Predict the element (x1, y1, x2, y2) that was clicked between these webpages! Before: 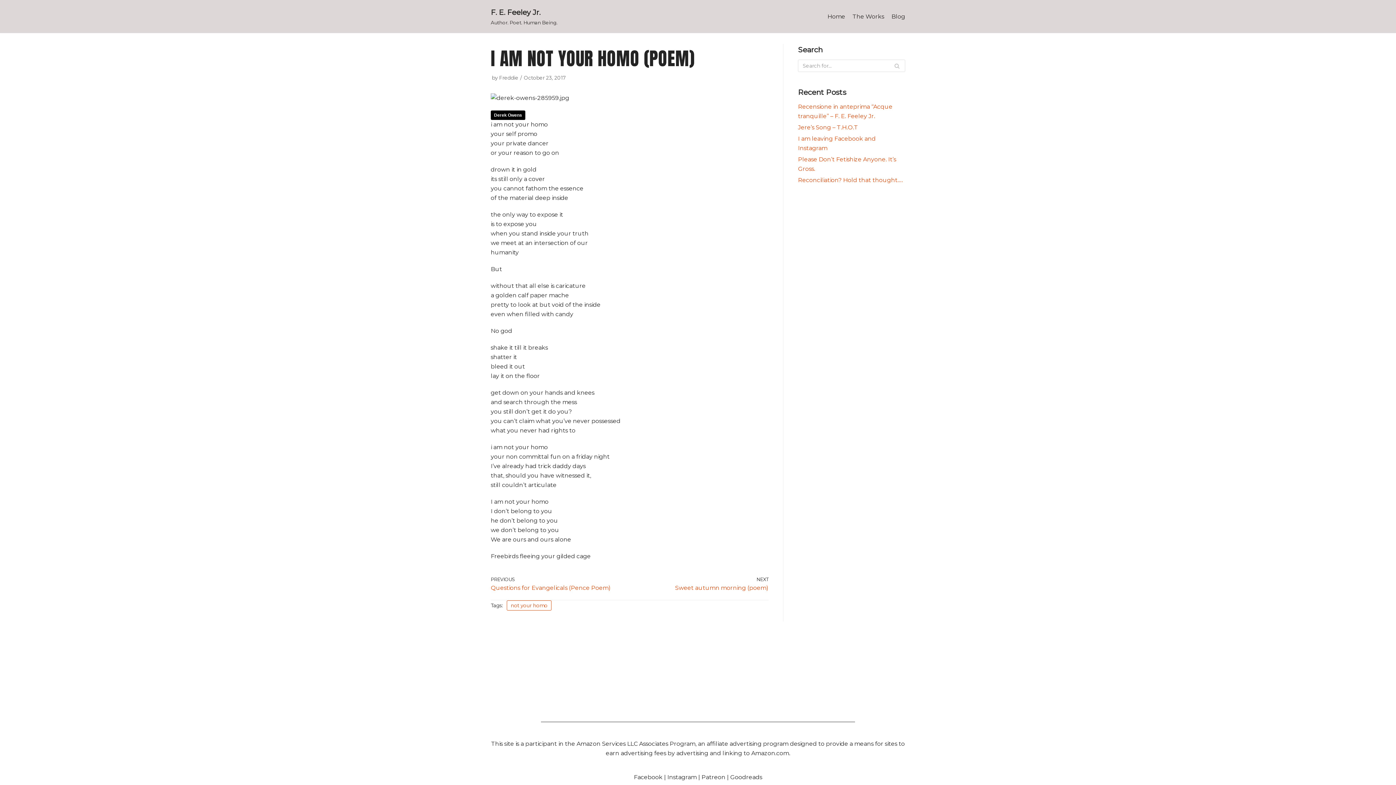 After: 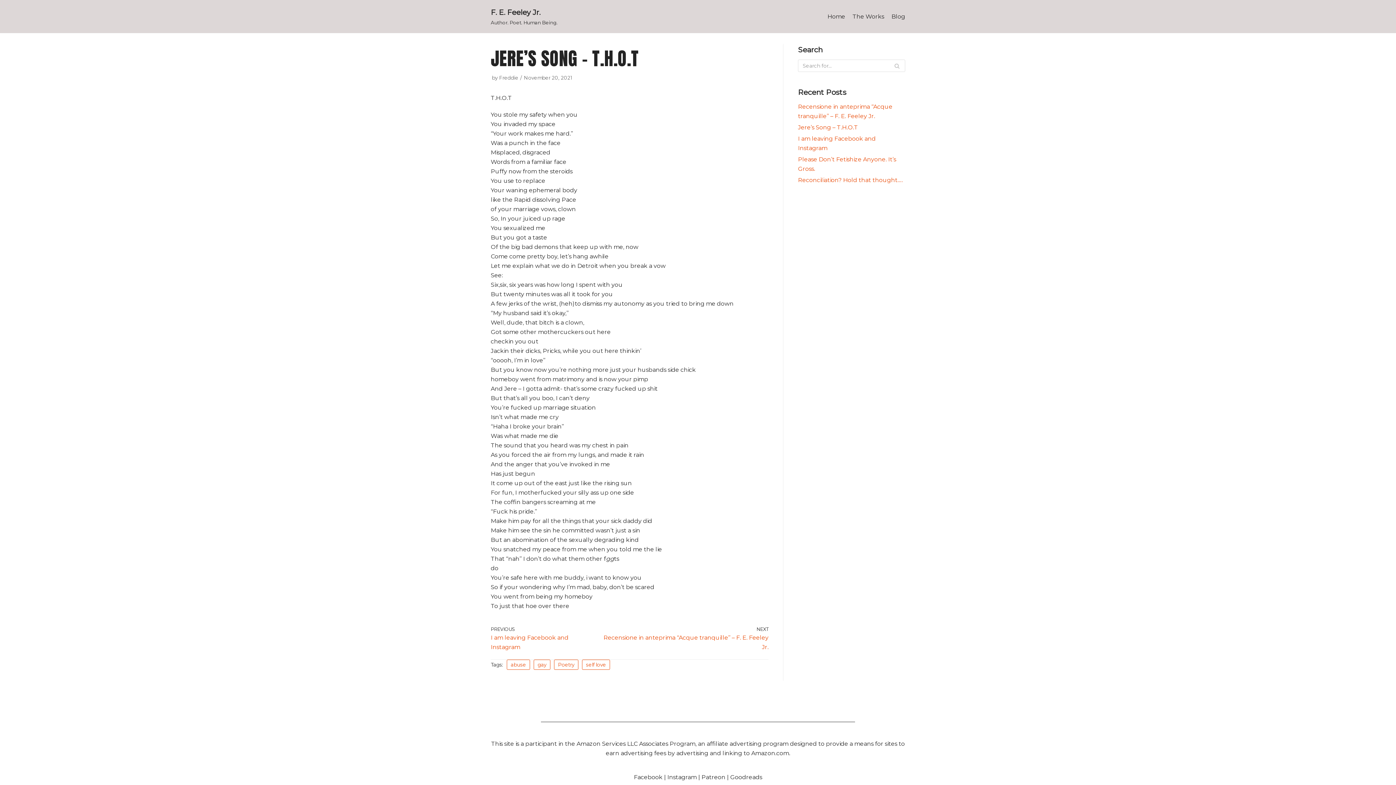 Action: label: Jere’s Song – T.H.O.T bbox: (798, 124, 858, 130)